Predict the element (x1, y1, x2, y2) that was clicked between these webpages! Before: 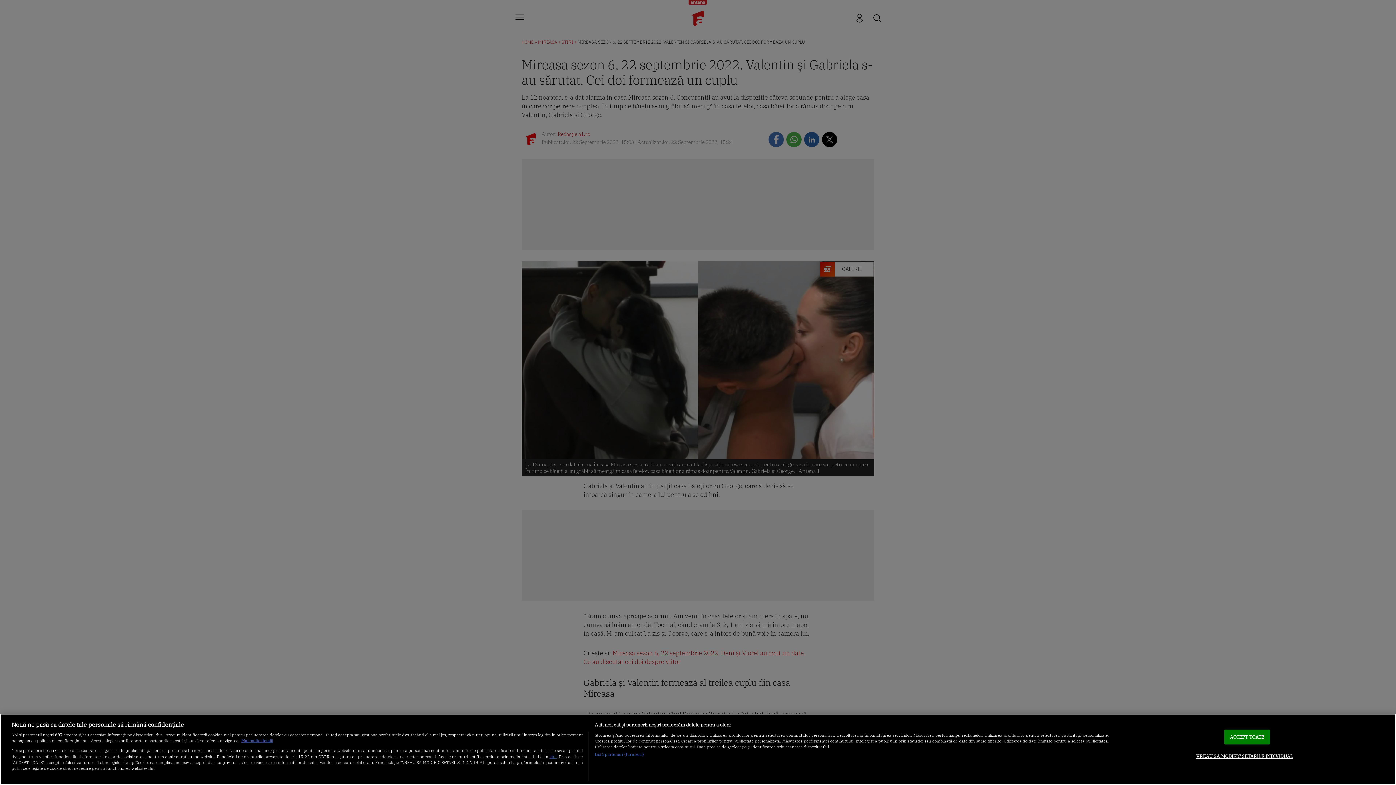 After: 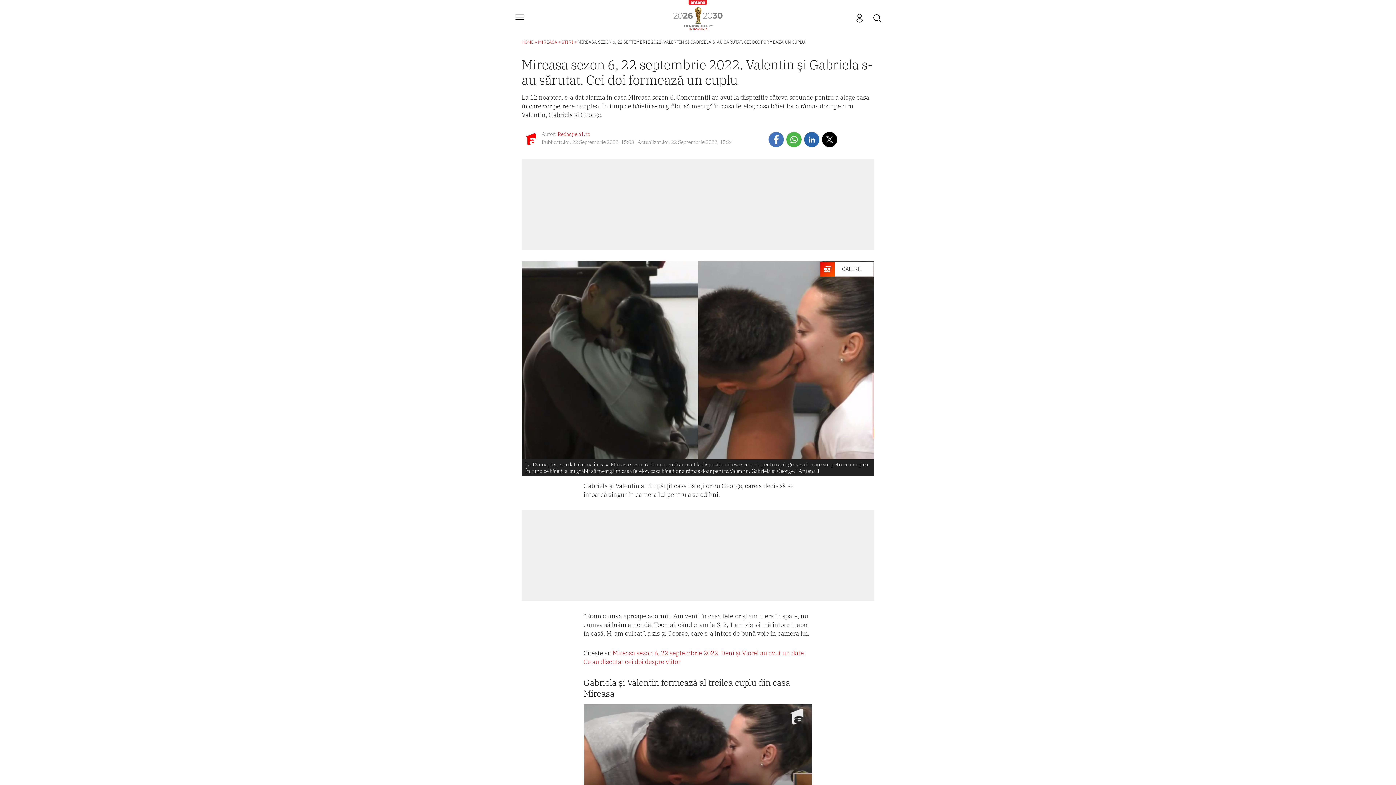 Action: bbox: (1224, 729, 1270, 744) label: ACCEPT TOATE